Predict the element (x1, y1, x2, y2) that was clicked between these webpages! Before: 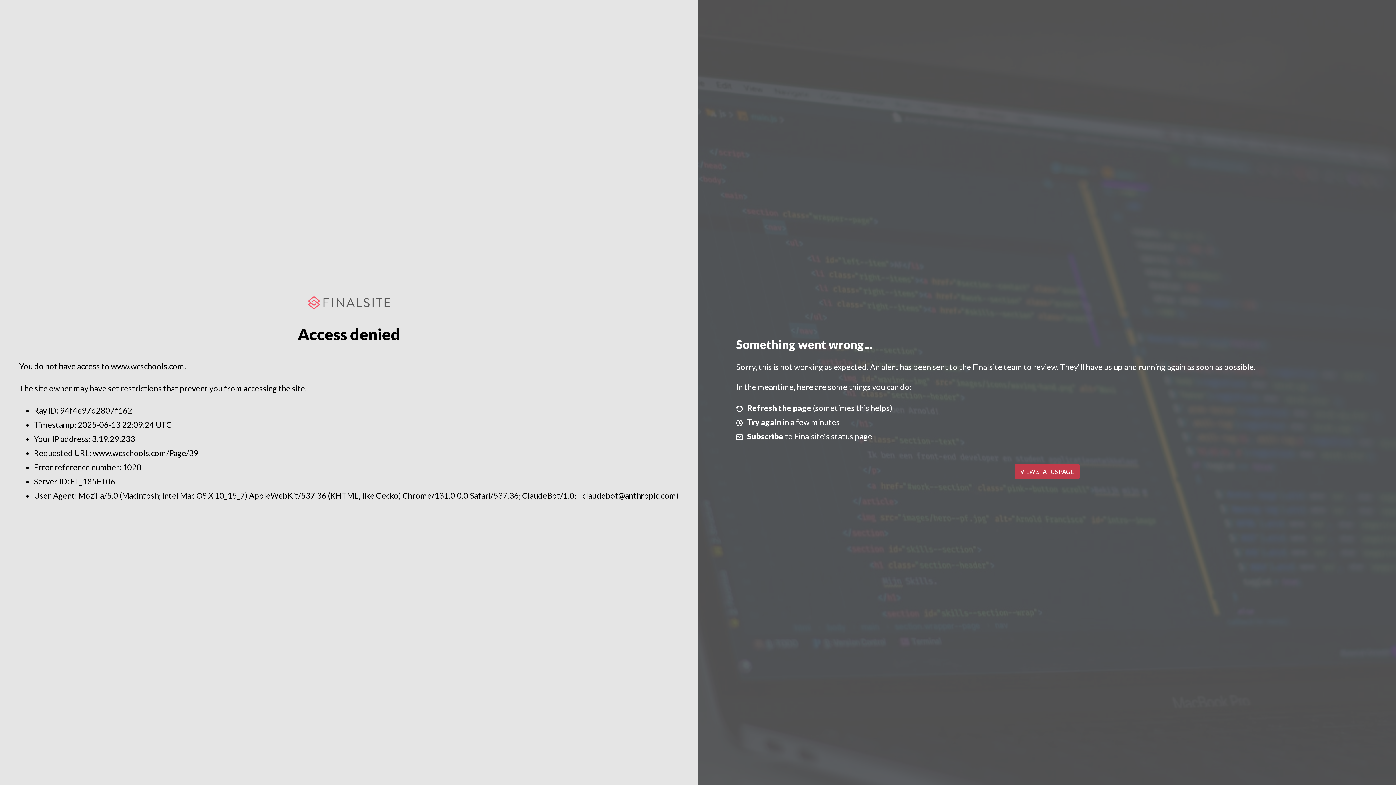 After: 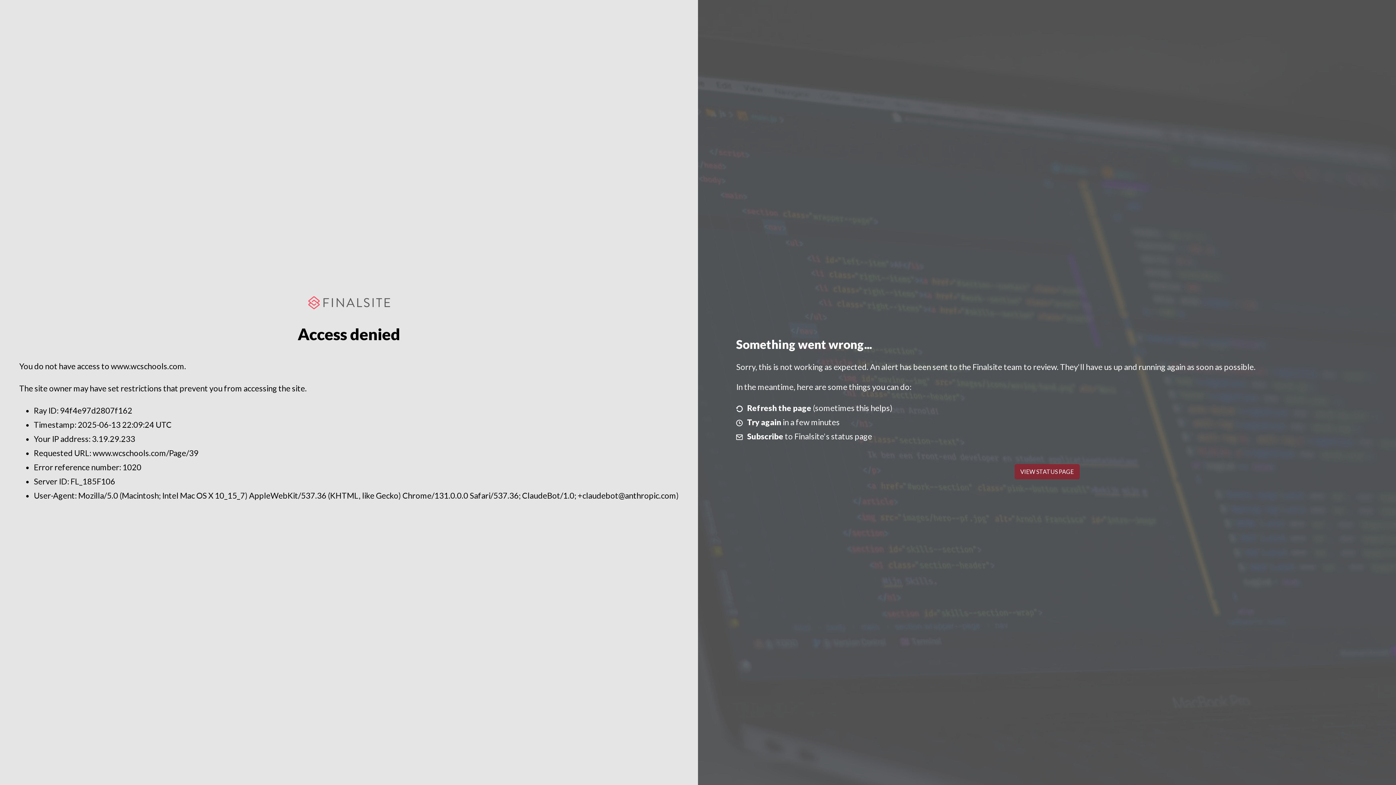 Action: bbox: (1014, 464, 1079, 479) label: VIEW STATUS PAGE